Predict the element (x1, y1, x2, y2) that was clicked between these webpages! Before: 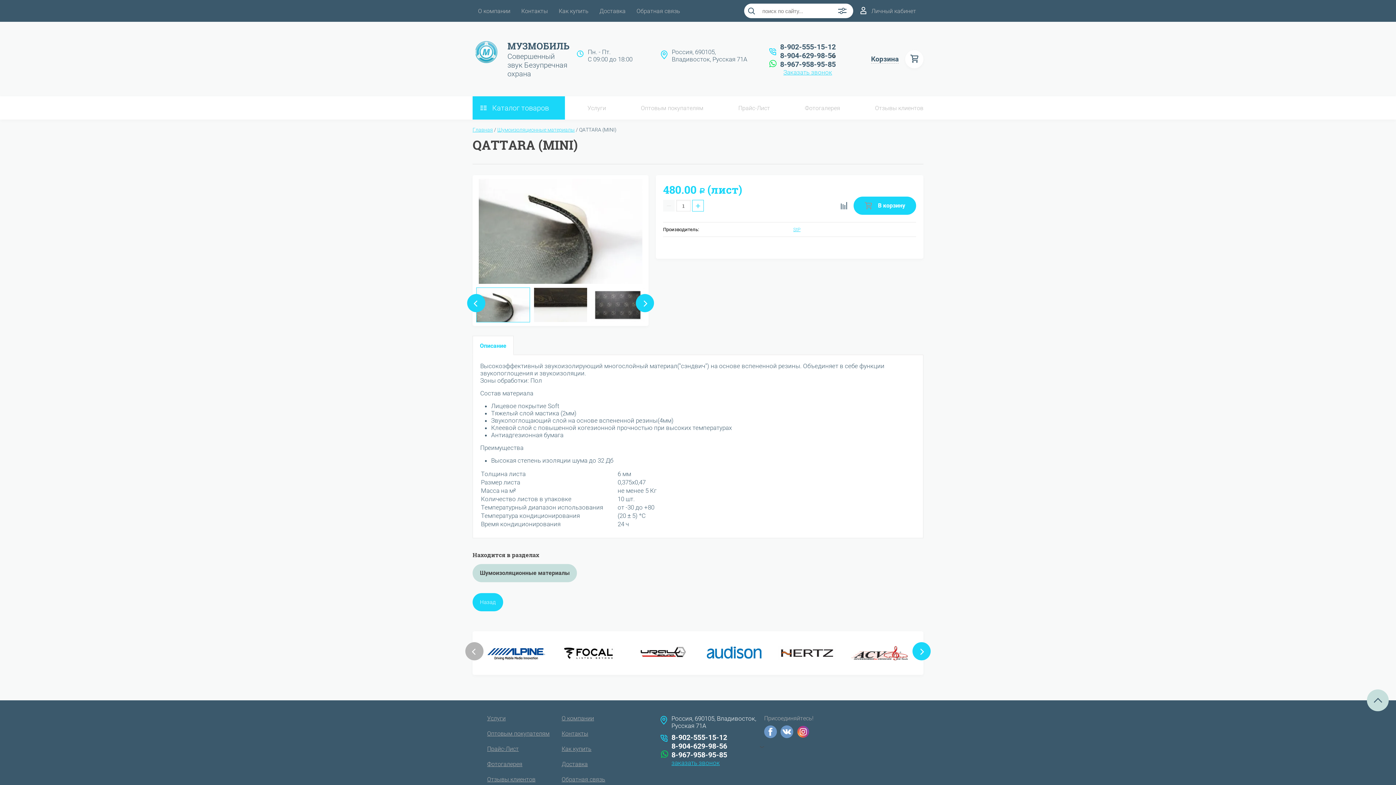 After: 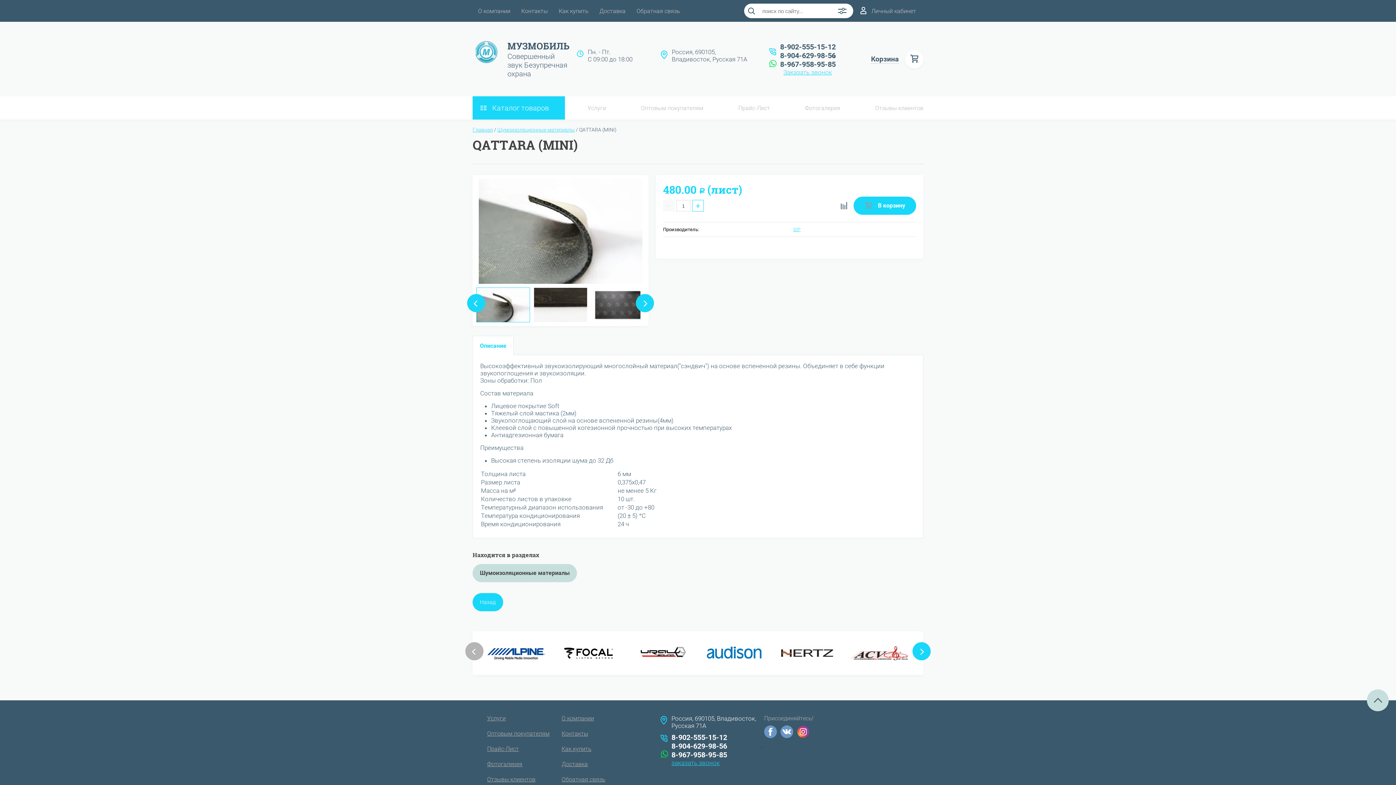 Action: bbox: (671, 742, 727, 750) label: 8-904-629-98-56